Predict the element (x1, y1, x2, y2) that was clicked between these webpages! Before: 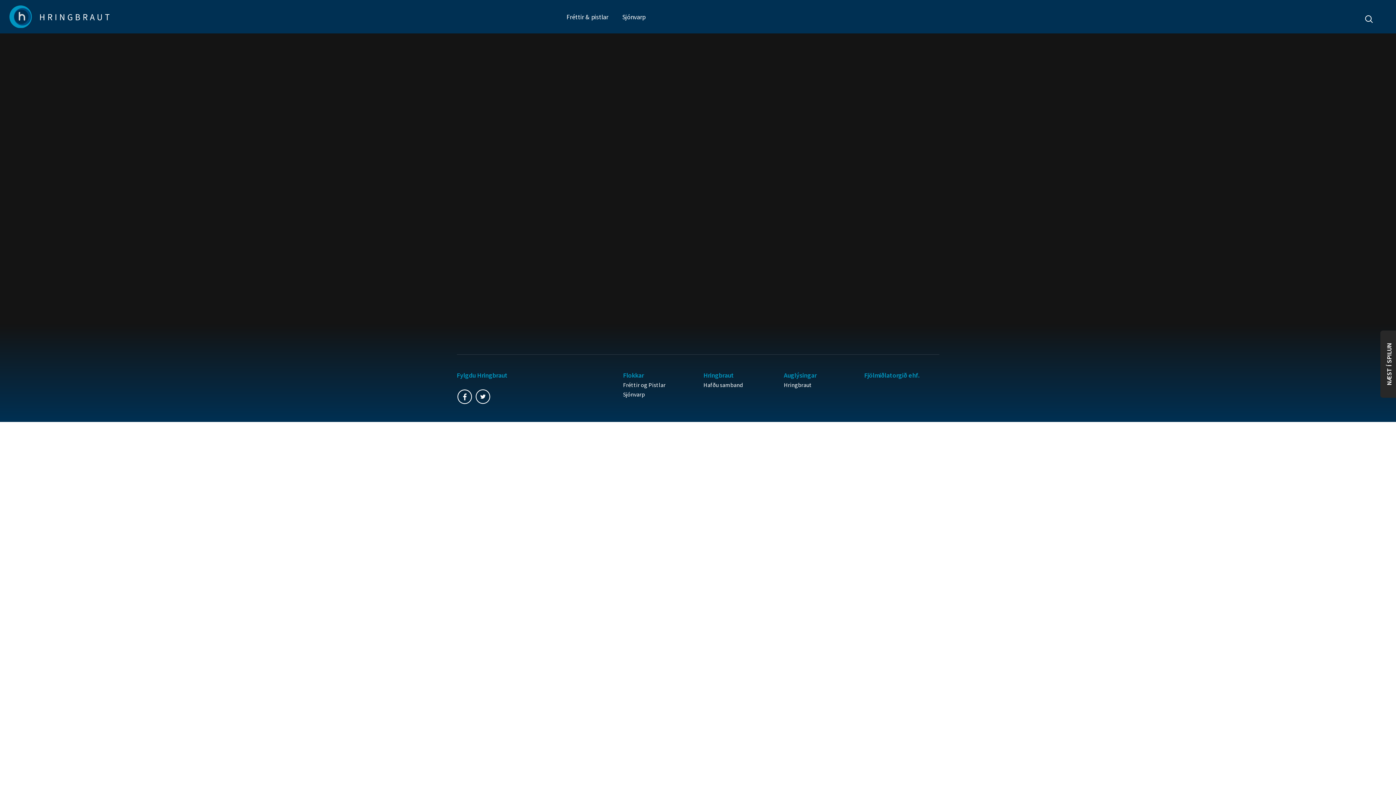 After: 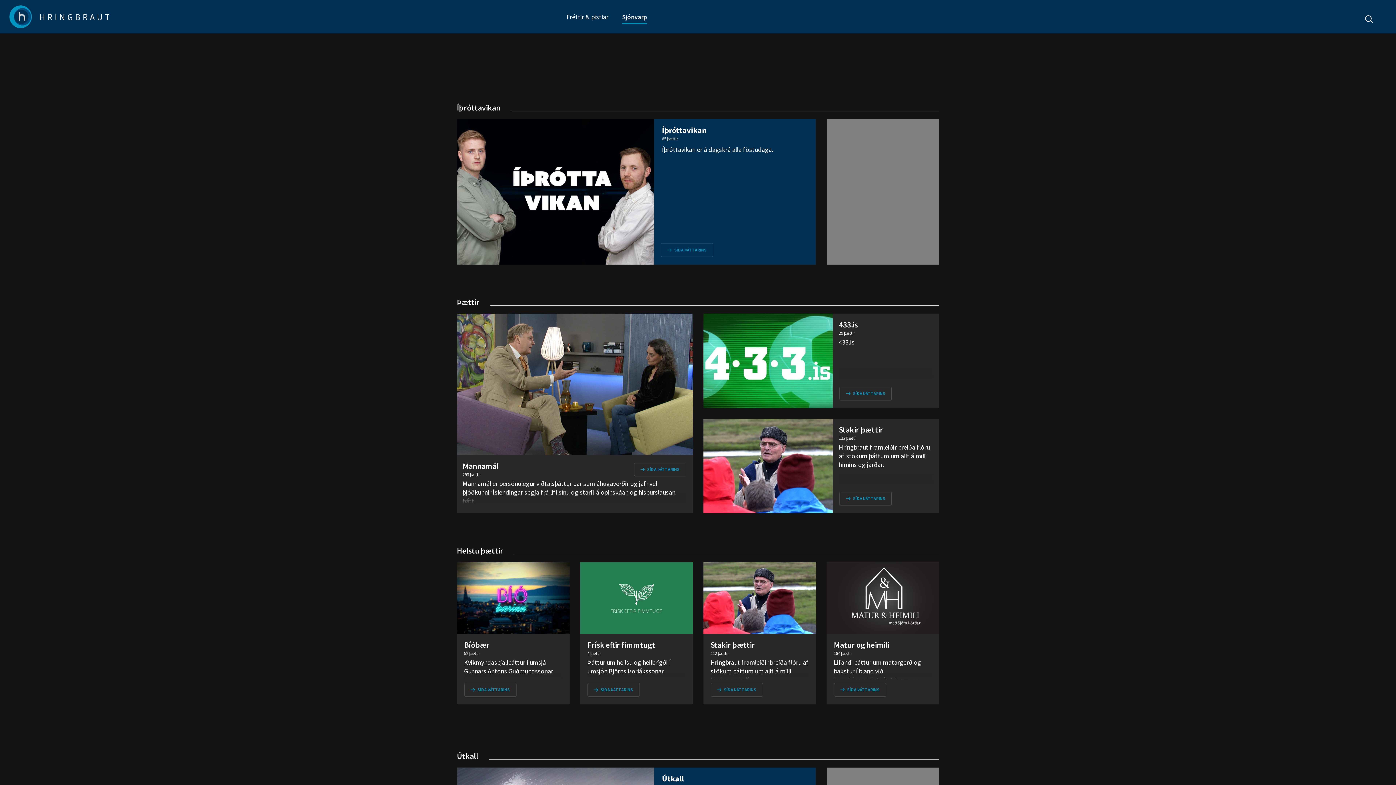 Action: bbox: (622, 12, 645, 20) label: Sjónvarp